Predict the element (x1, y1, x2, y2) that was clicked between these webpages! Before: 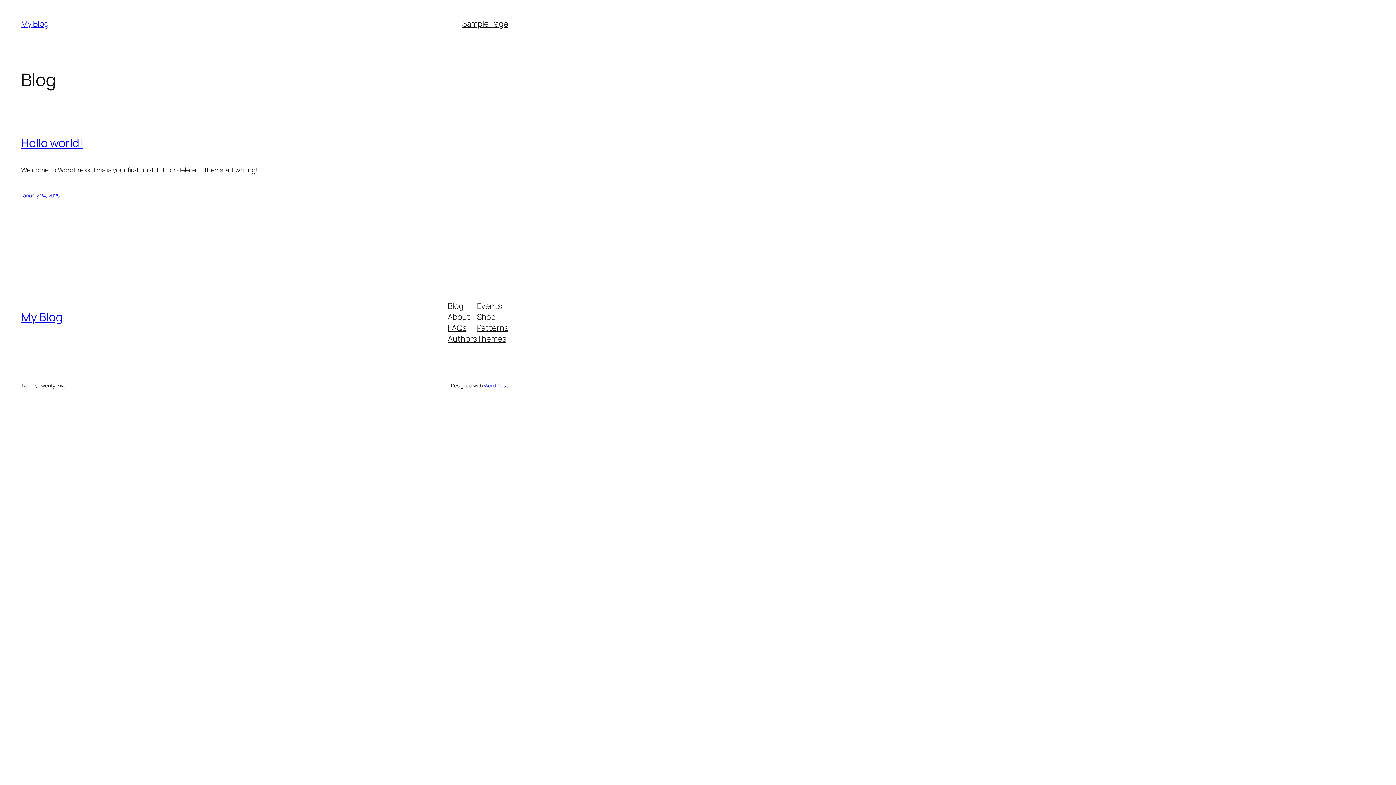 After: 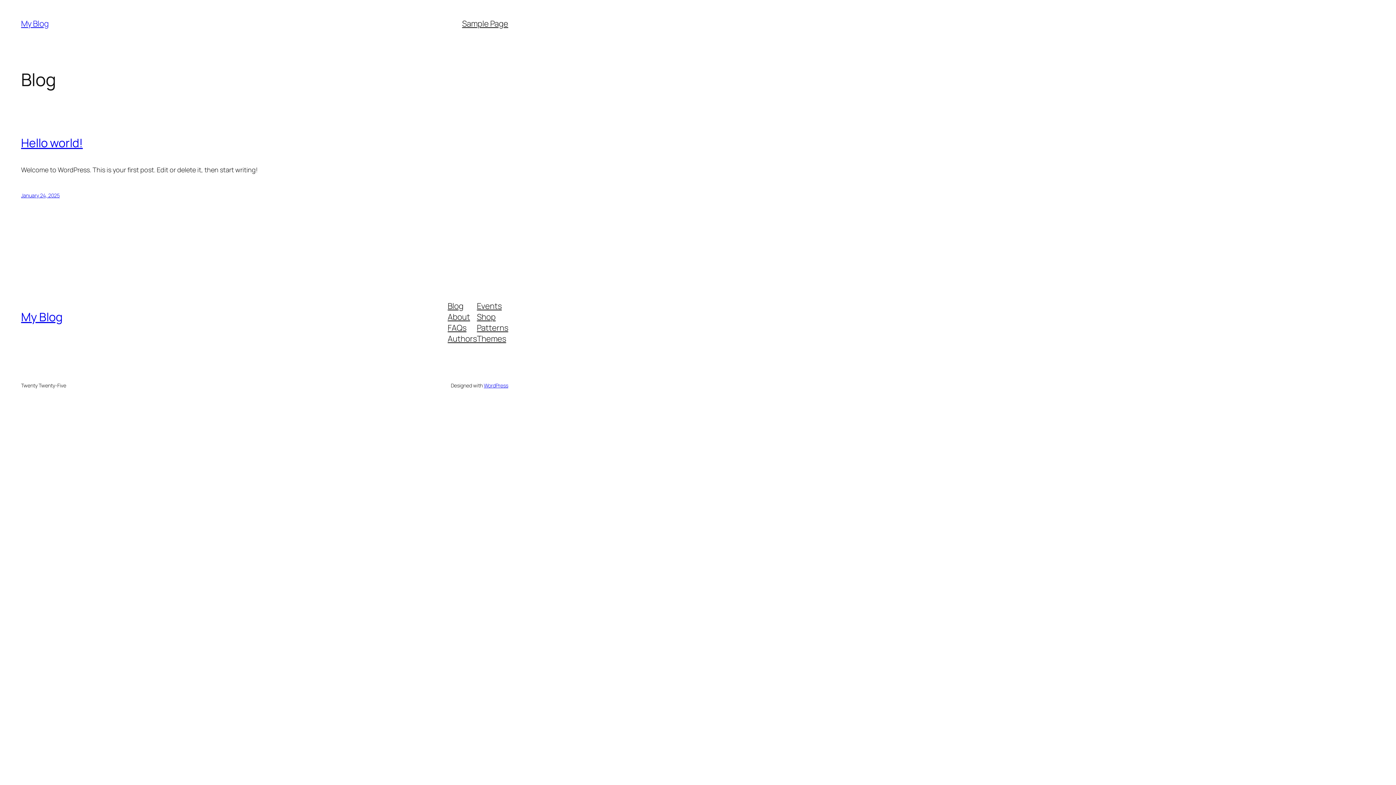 Action: bbox: (477, 333, 506, 344) label: Themes